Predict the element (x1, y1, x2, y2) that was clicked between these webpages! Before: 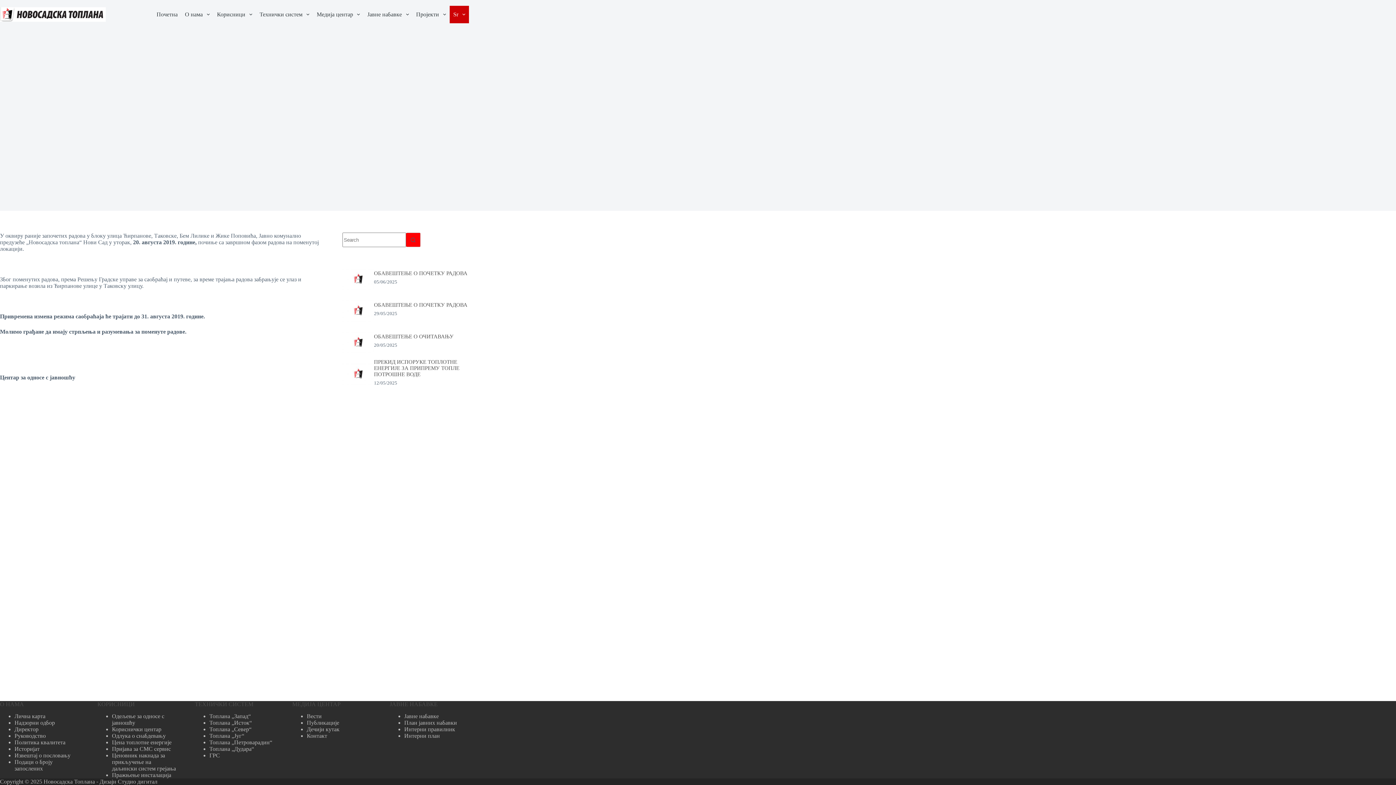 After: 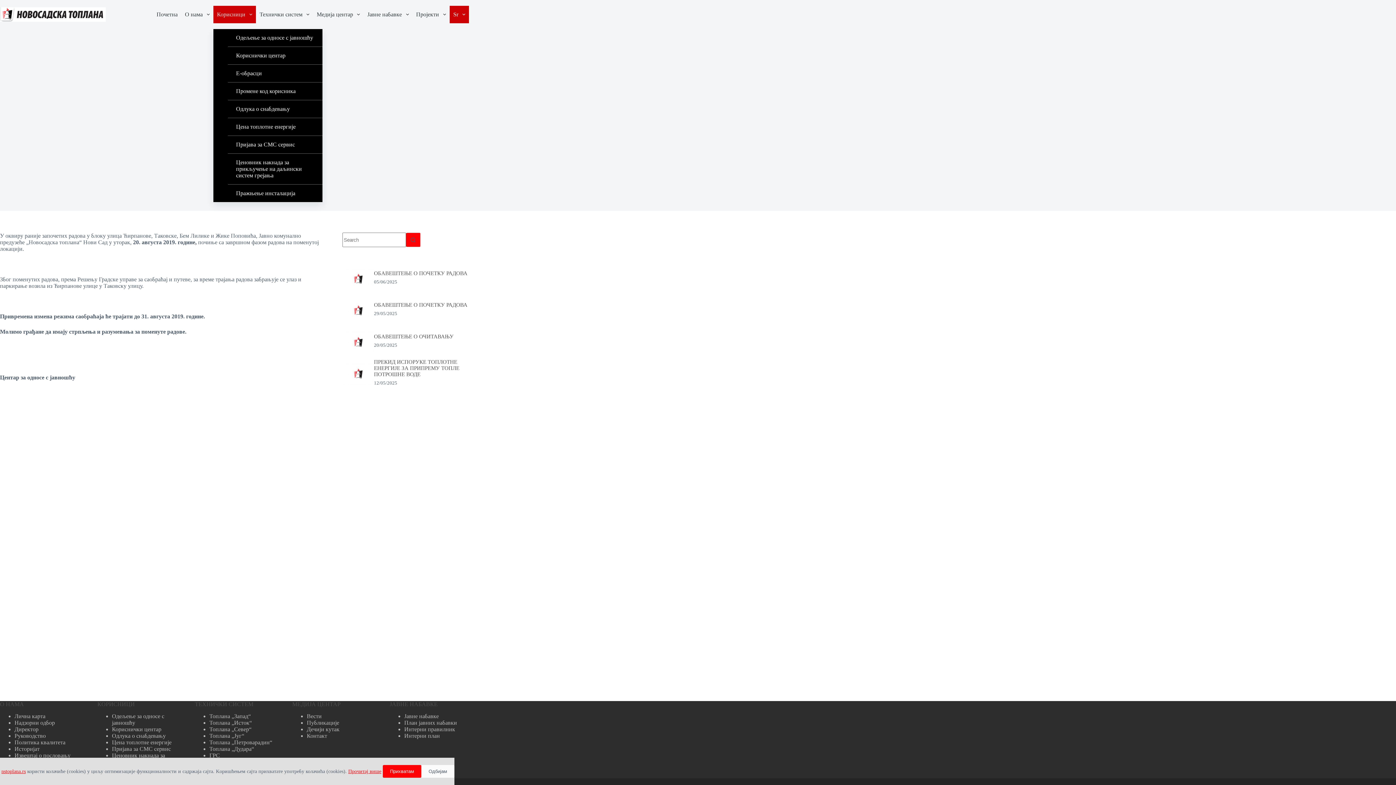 Action: label: Корисници bbox: (213, 5, 256, 23)